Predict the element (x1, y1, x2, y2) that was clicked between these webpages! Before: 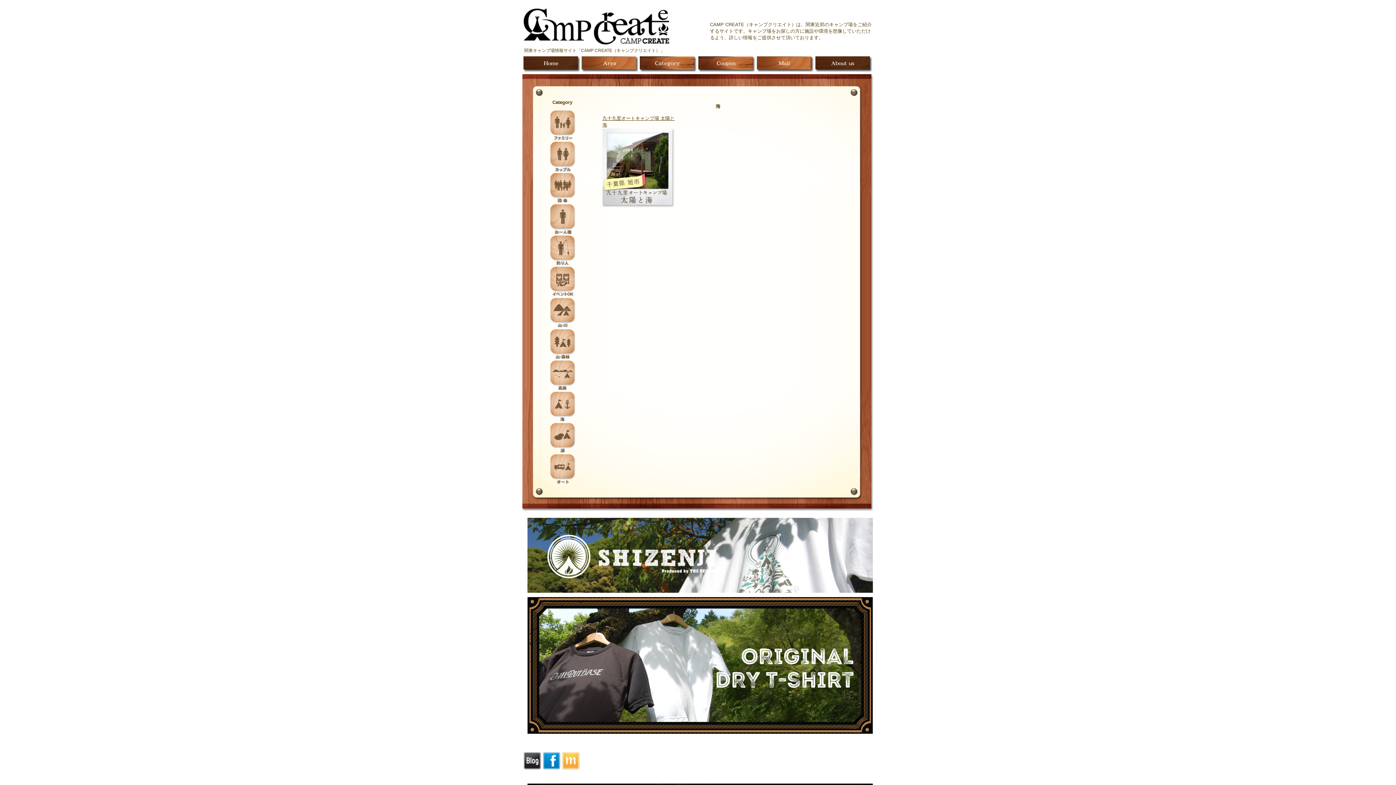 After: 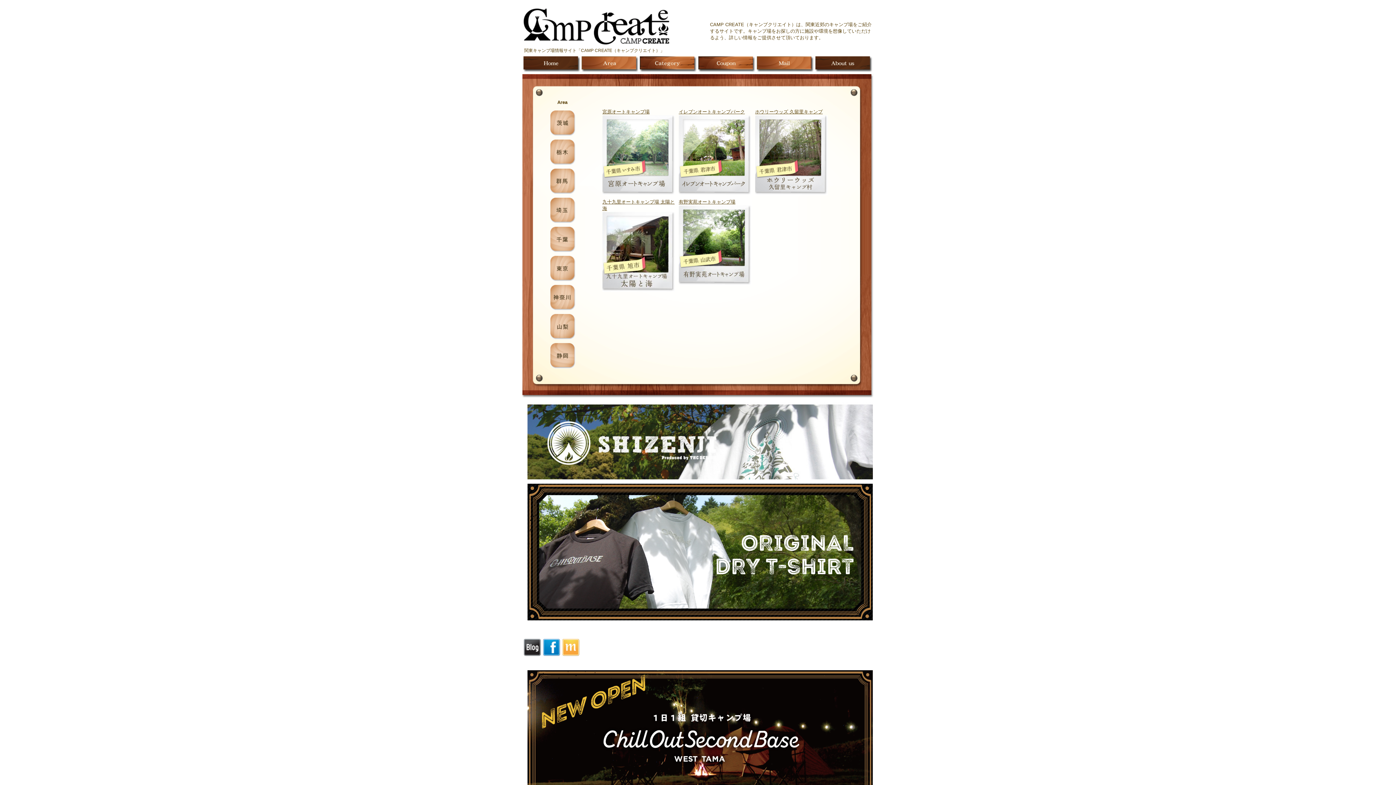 Action: bbox: (581, 66, 638, 72)